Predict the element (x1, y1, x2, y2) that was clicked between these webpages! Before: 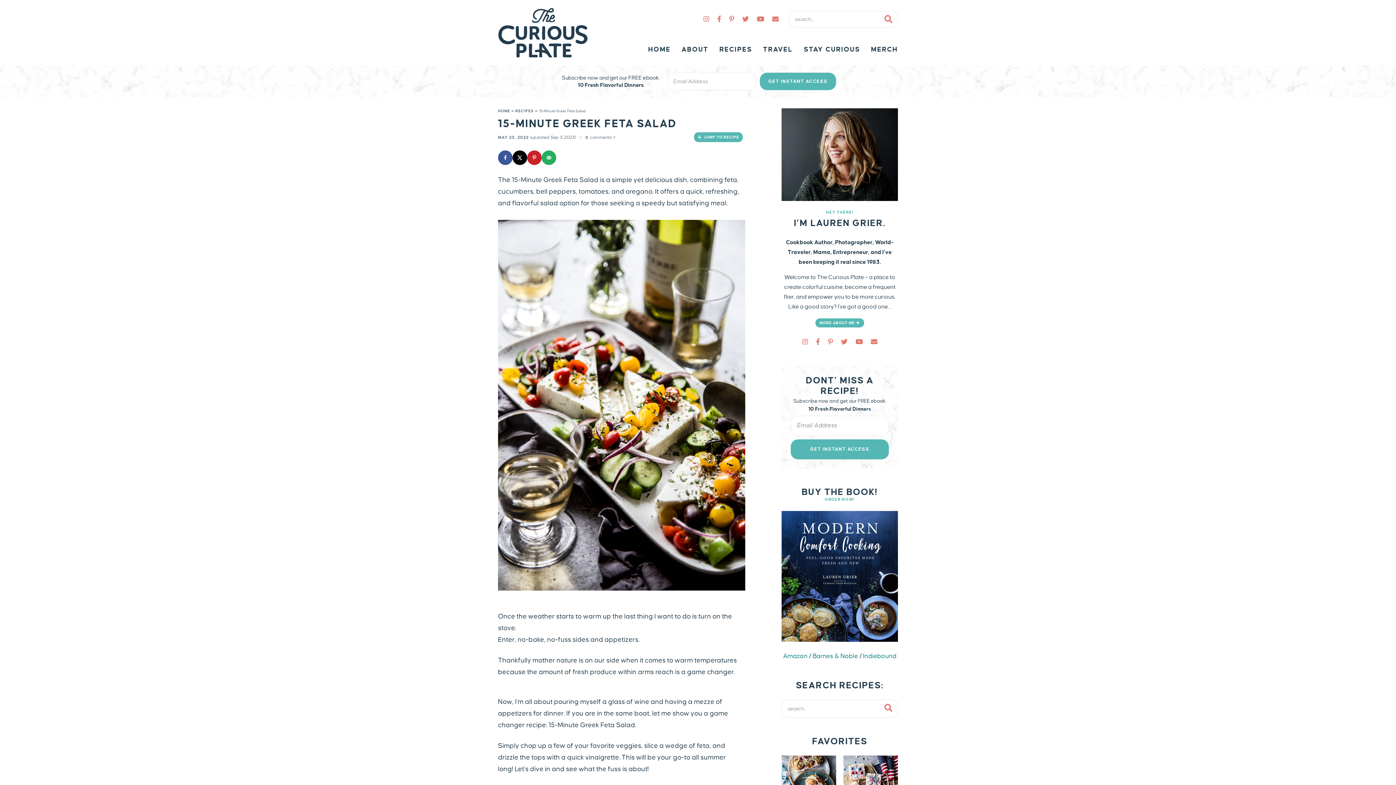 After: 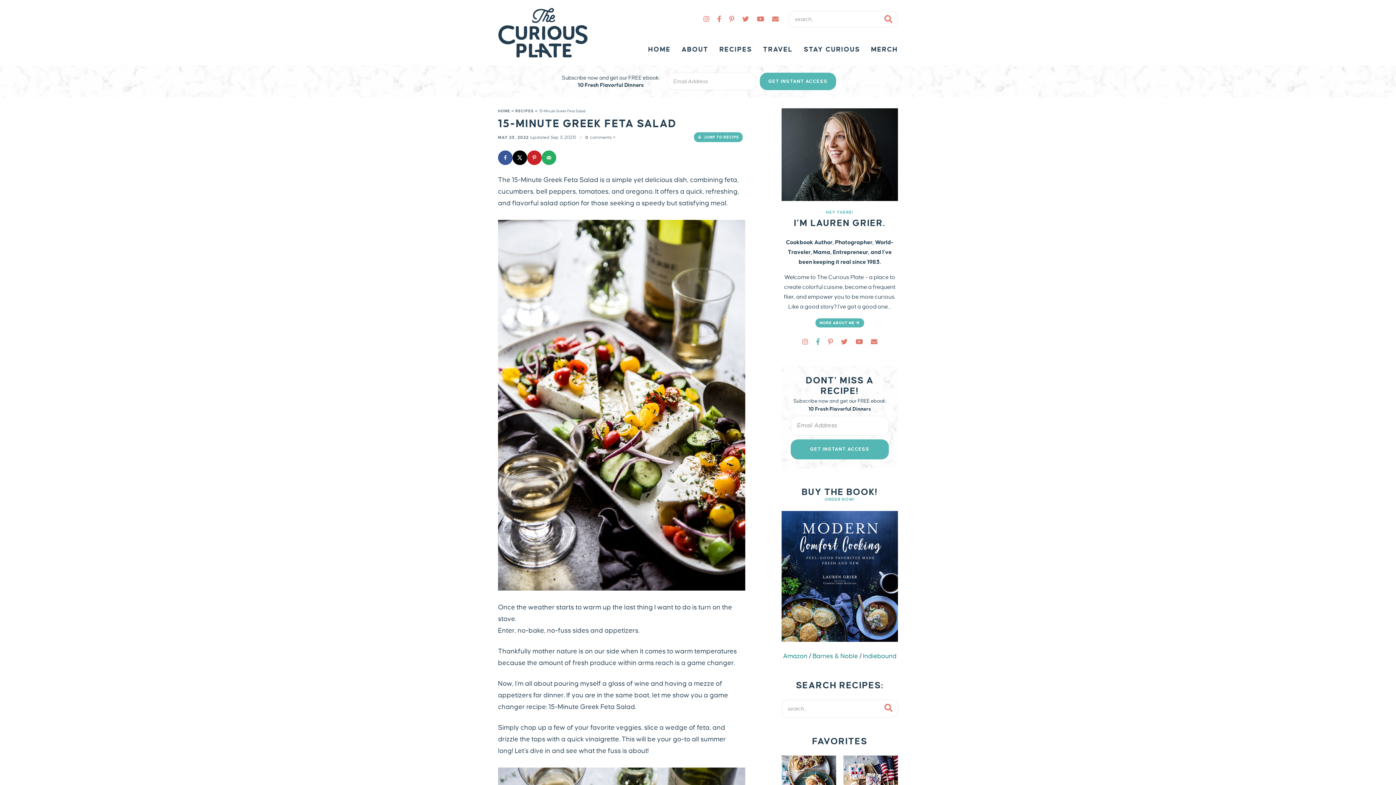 Action: label: Facebook bbox: (812, 339, 823, 345)